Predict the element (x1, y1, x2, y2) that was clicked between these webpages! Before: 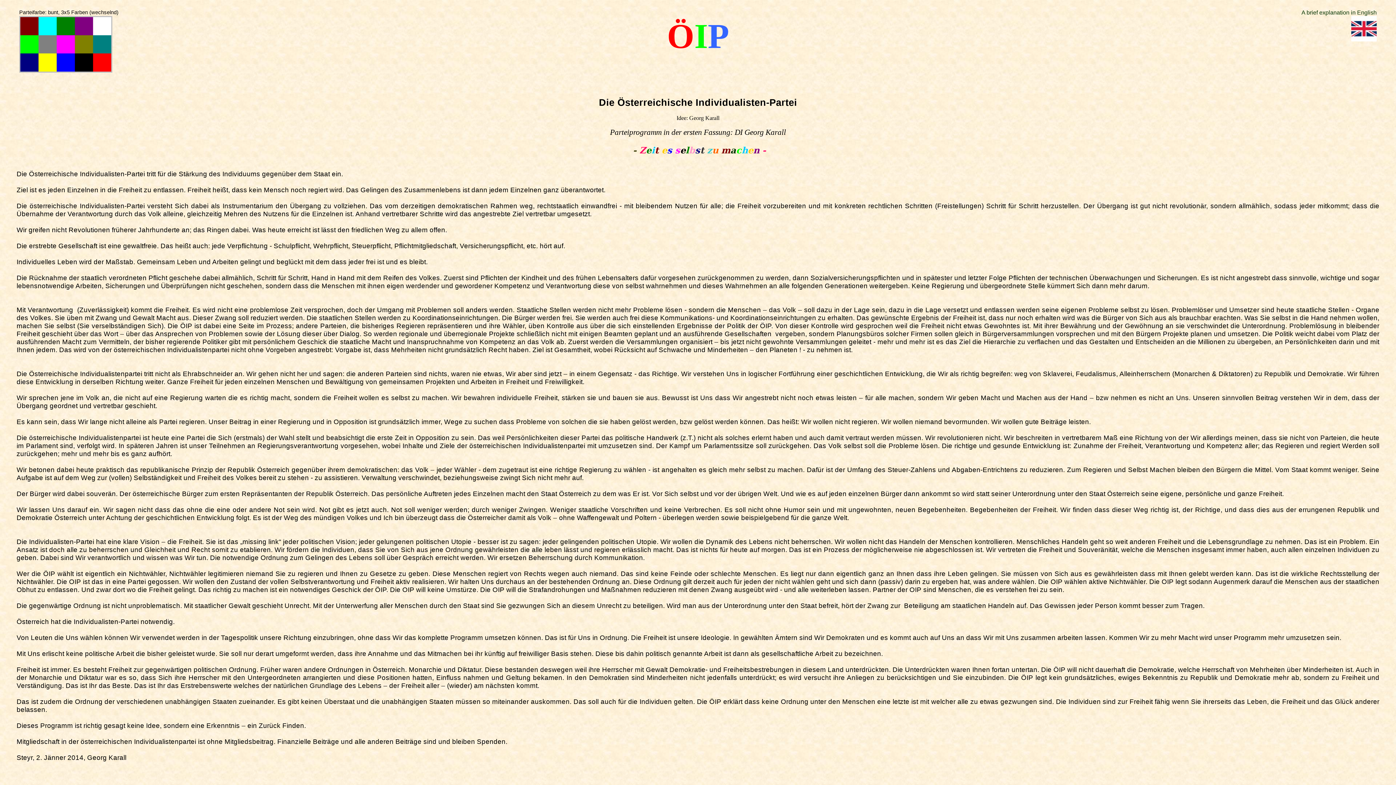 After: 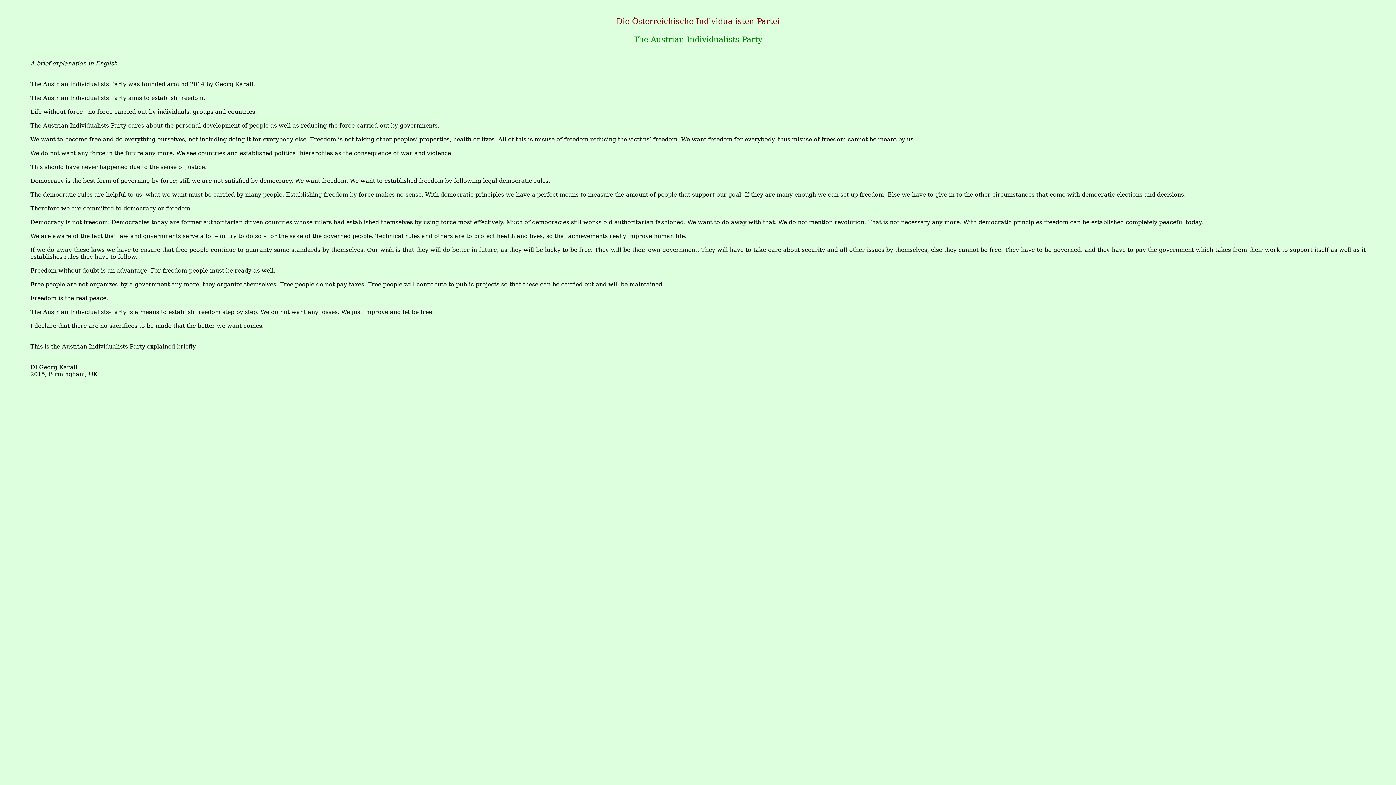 Action: bbox: (1351, 36, 1377, 42)